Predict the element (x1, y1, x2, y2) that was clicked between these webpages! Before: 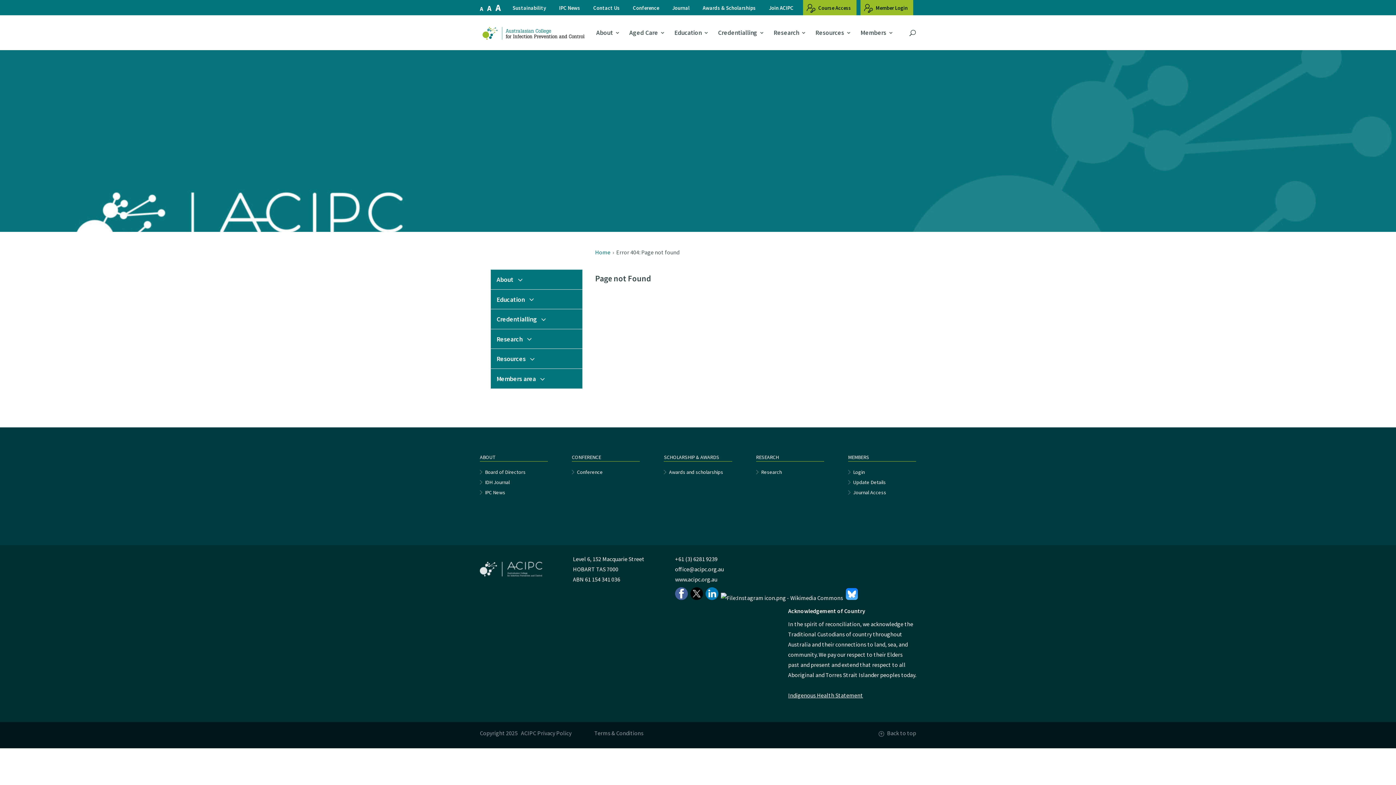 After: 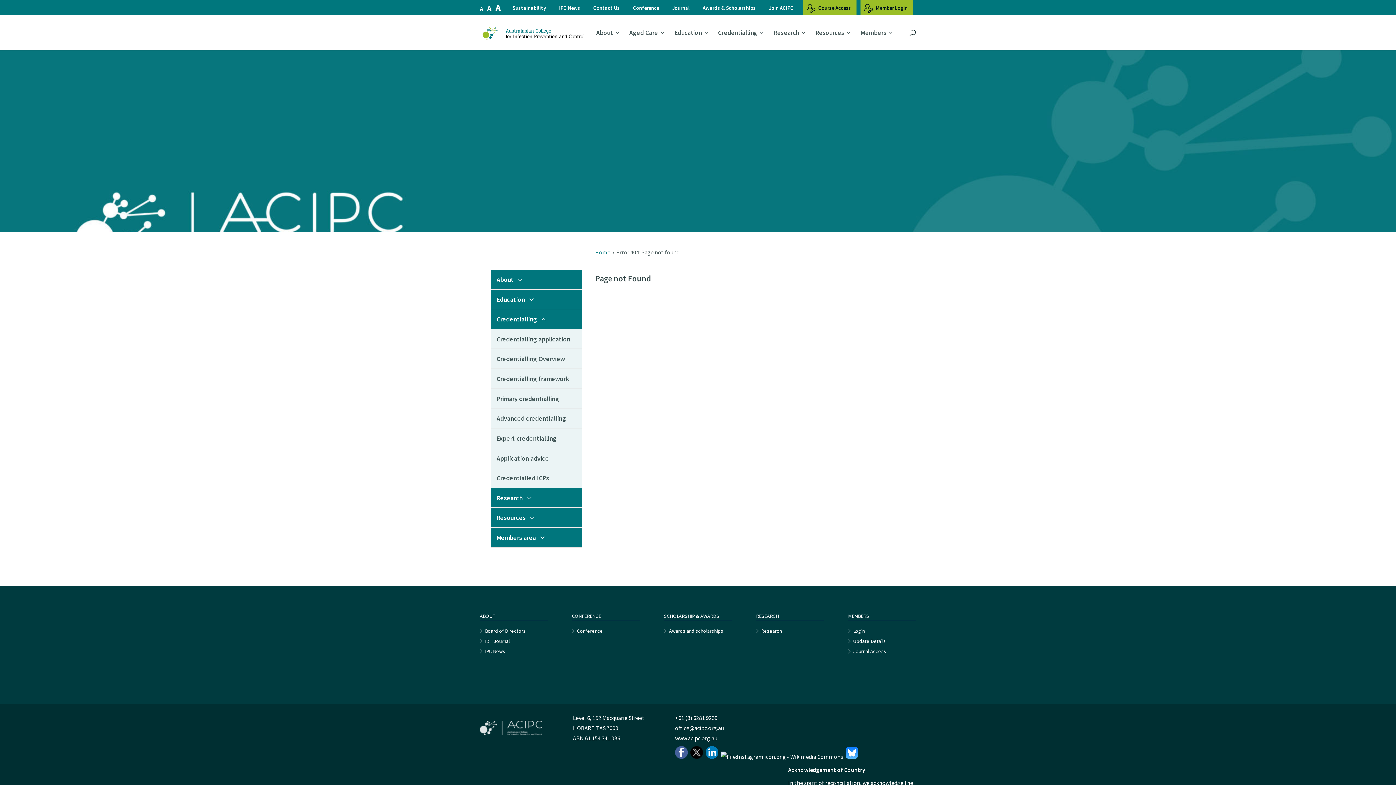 Action: bbox: (496, 315, 576, 323) label: Credentialling